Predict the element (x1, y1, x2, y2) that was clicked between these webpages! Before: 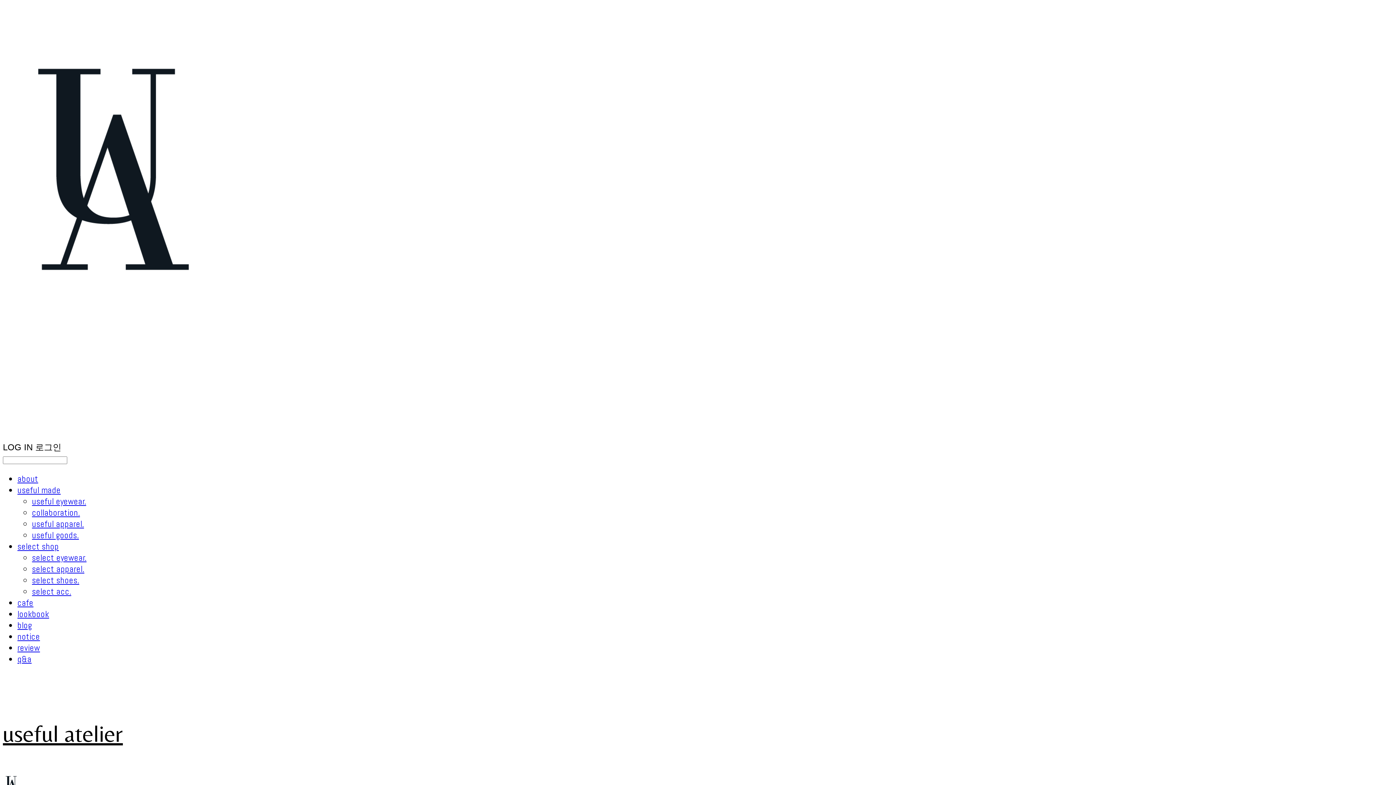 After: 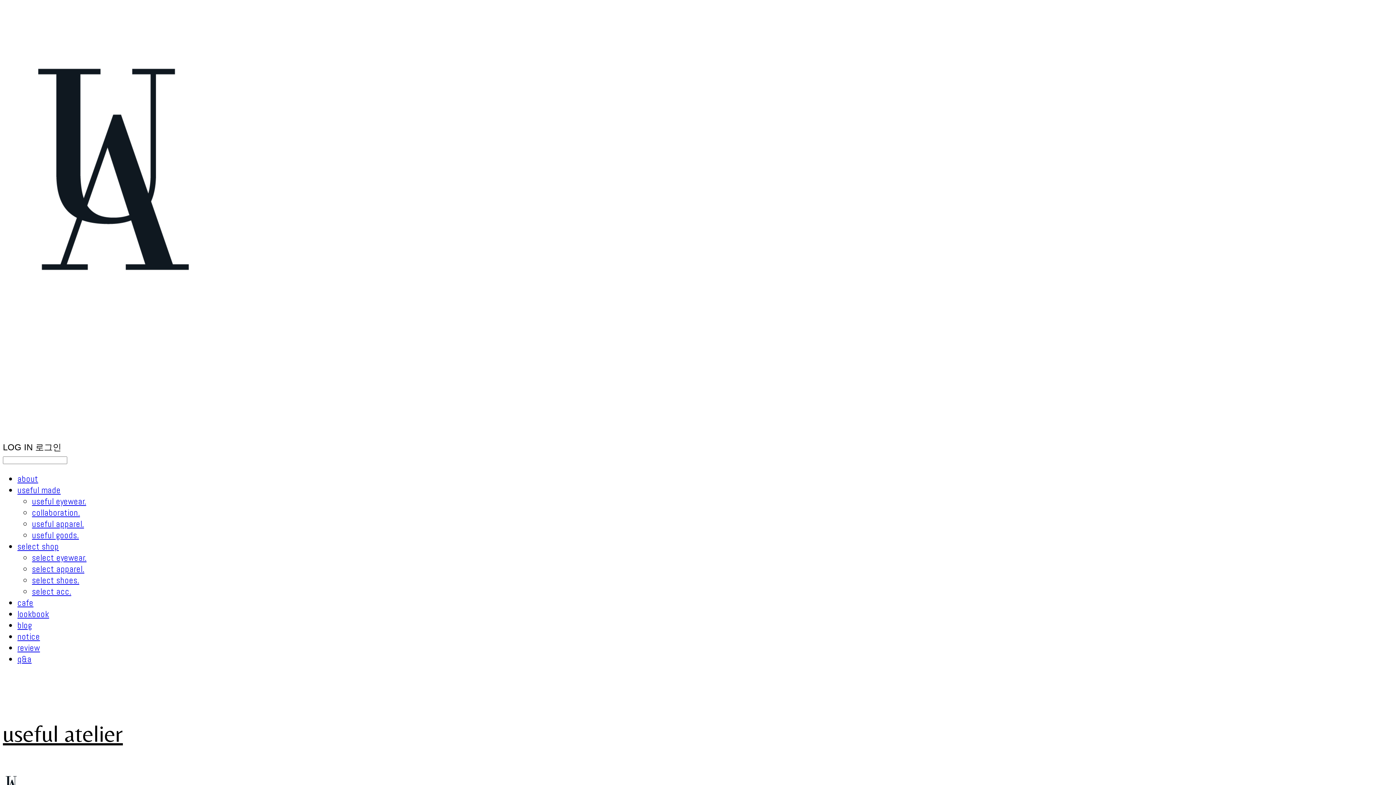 Action: bbox: (2, 431, 548, 441)